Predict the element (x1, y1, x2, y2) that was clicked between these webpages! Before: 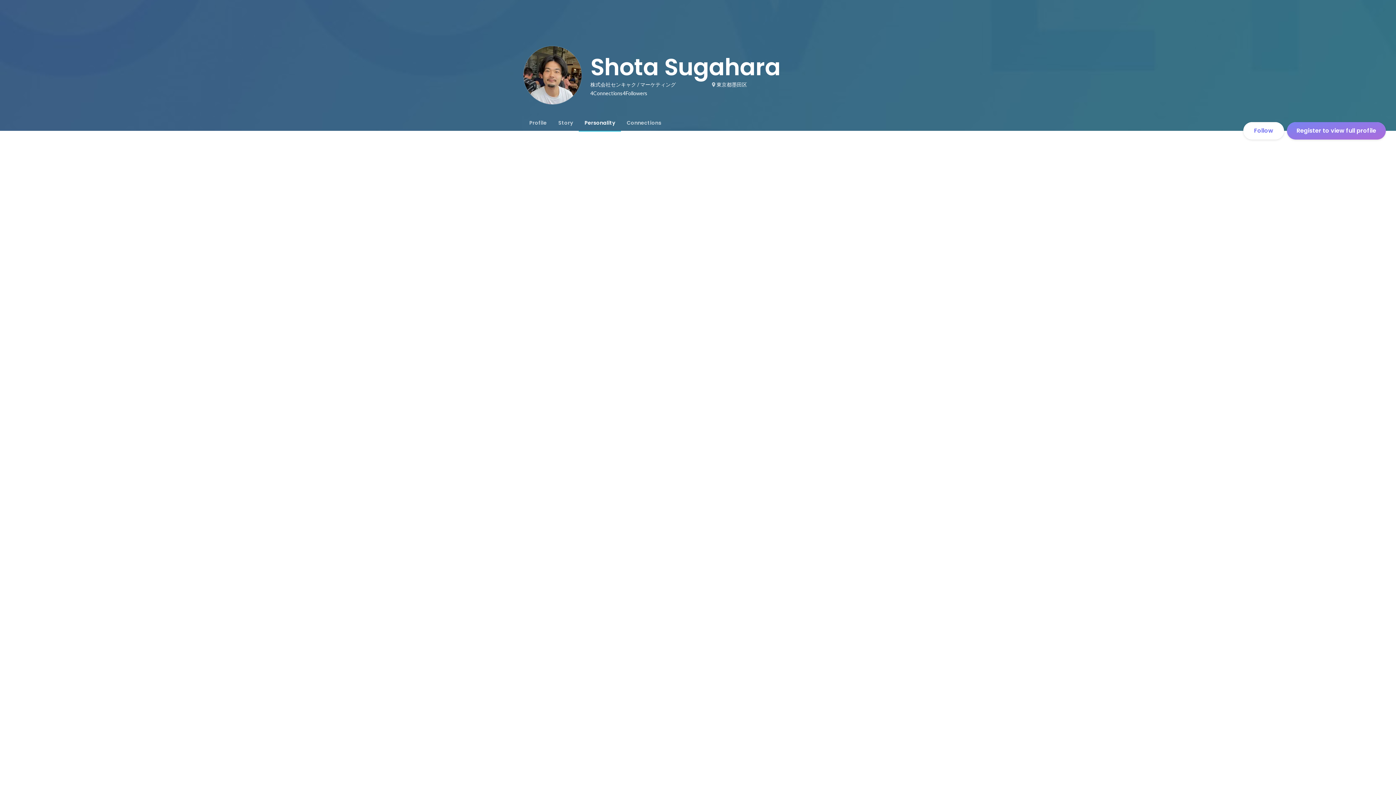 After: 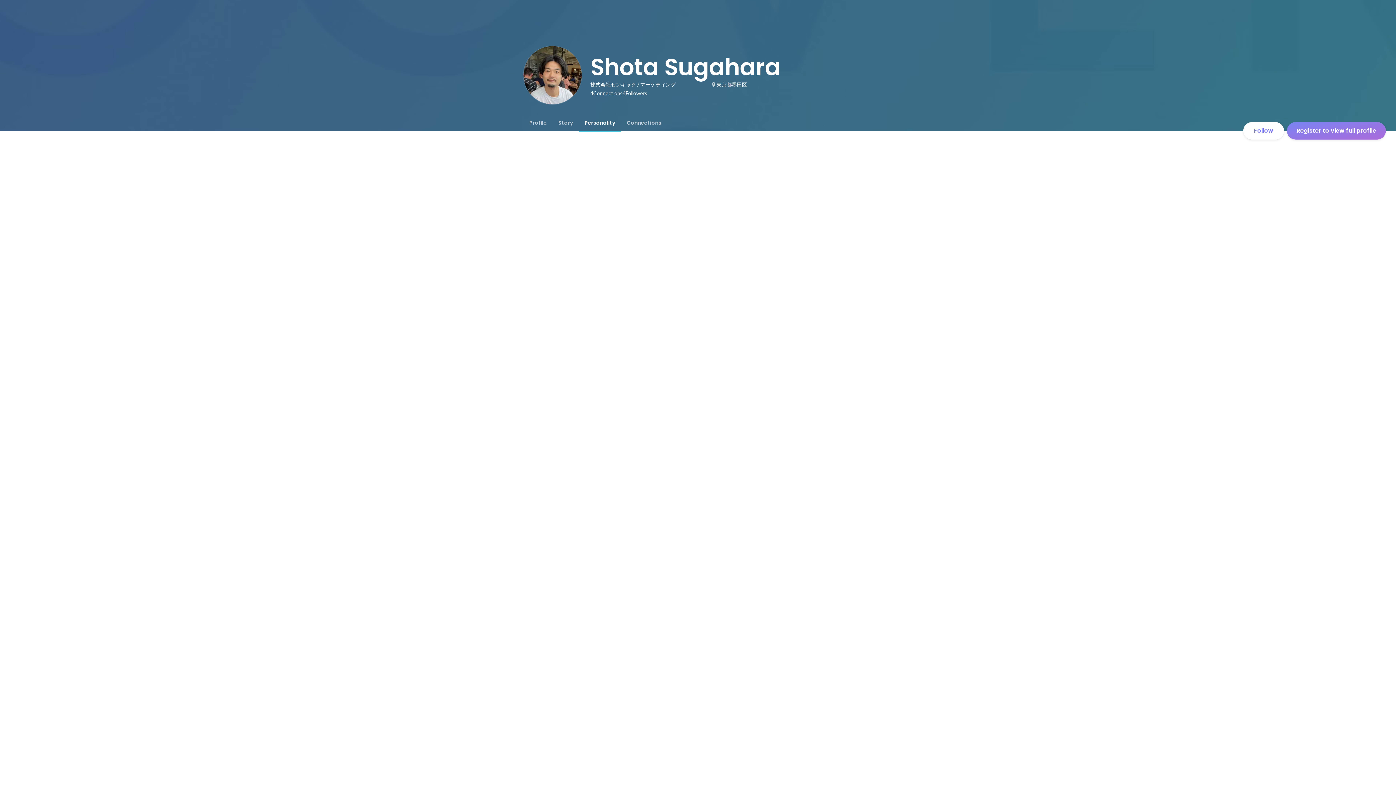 Action: label: Personality bbox: (578, 114, 621, 130)